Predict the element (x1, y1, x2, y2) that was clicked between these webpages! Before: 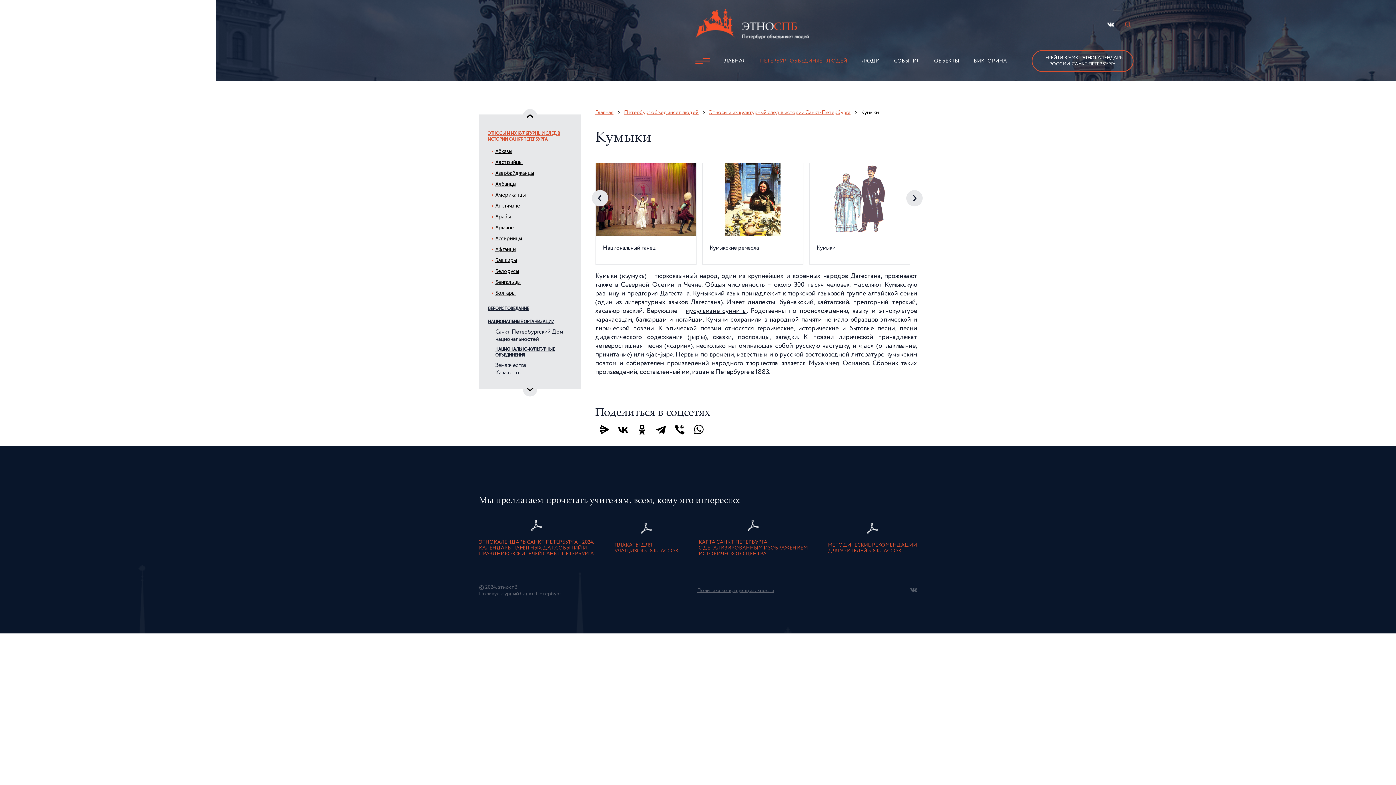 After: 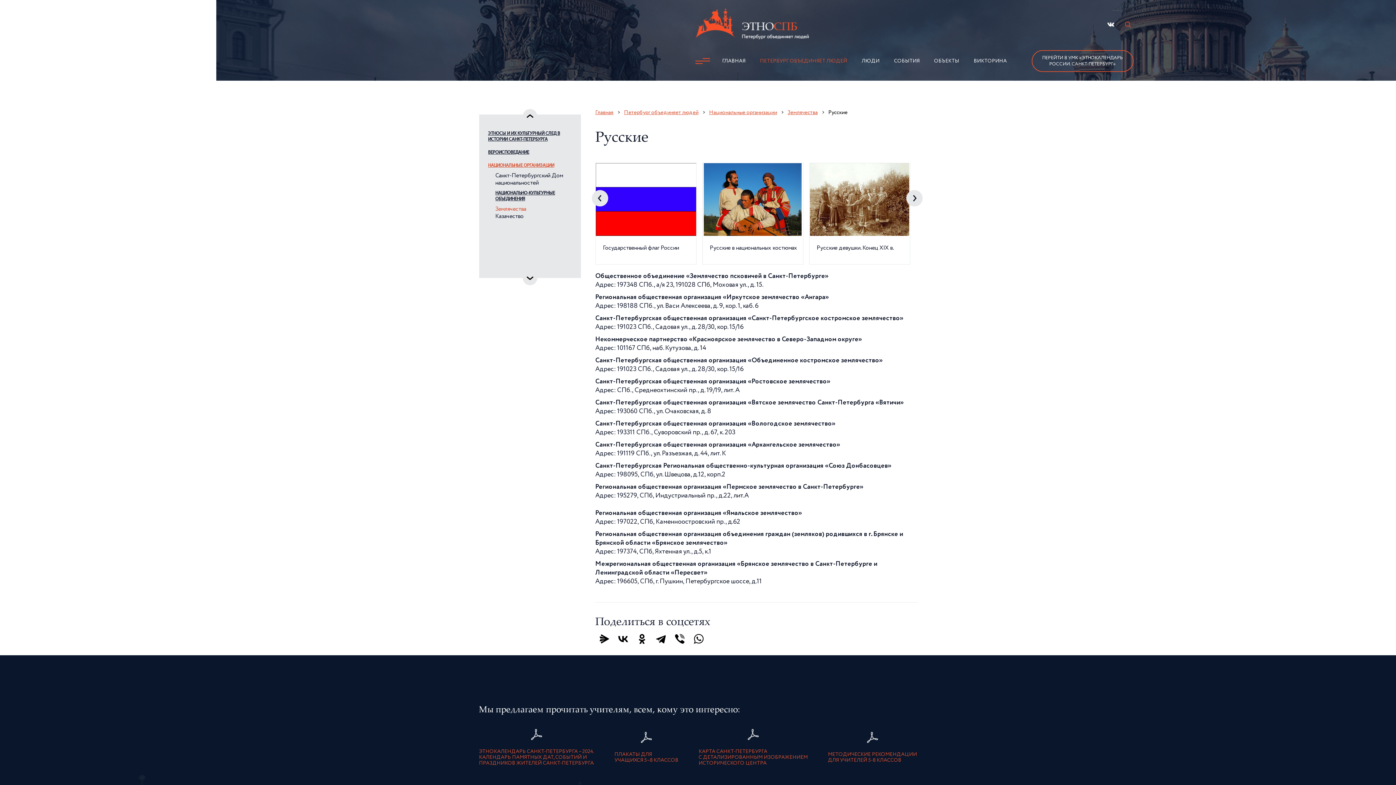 Action: label: Землячества bbox: (495, 362, 571, 369)